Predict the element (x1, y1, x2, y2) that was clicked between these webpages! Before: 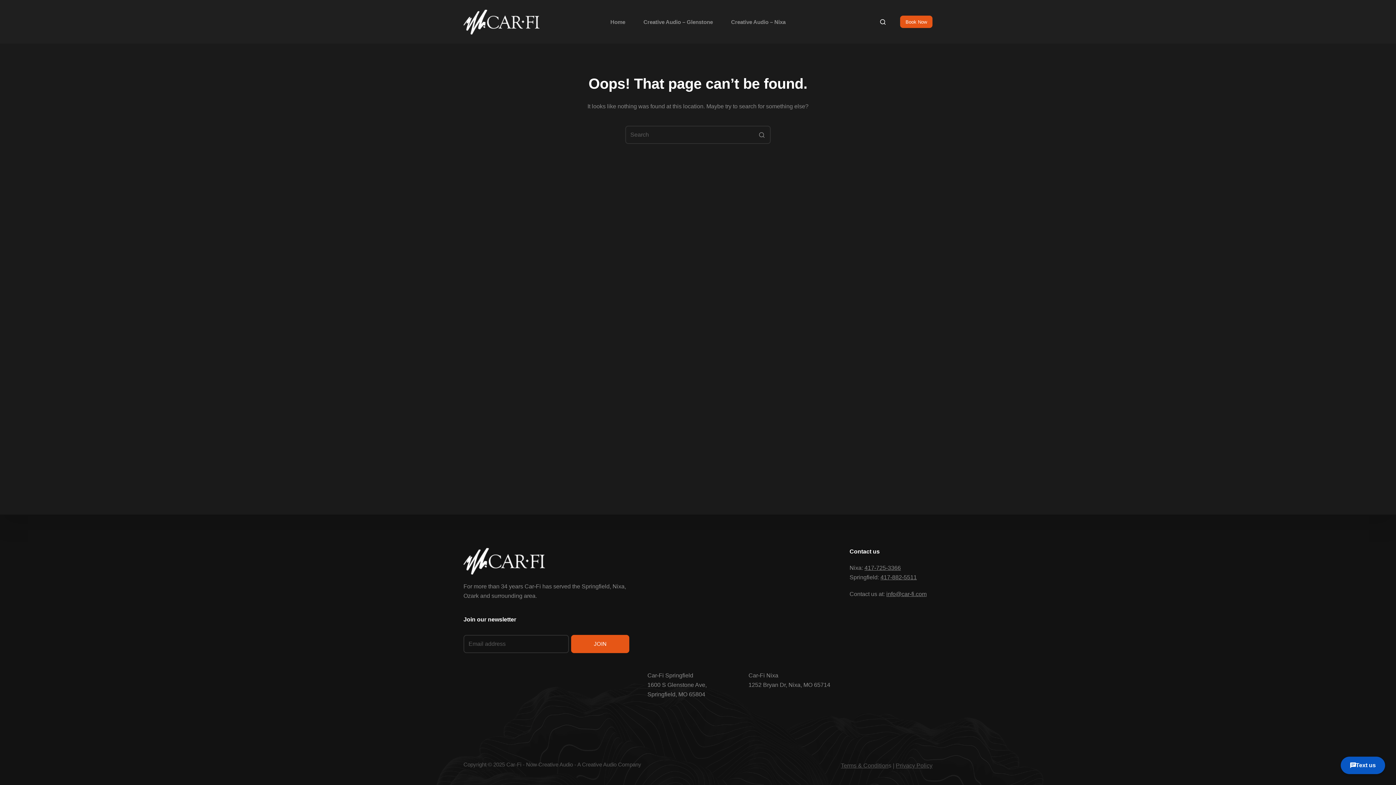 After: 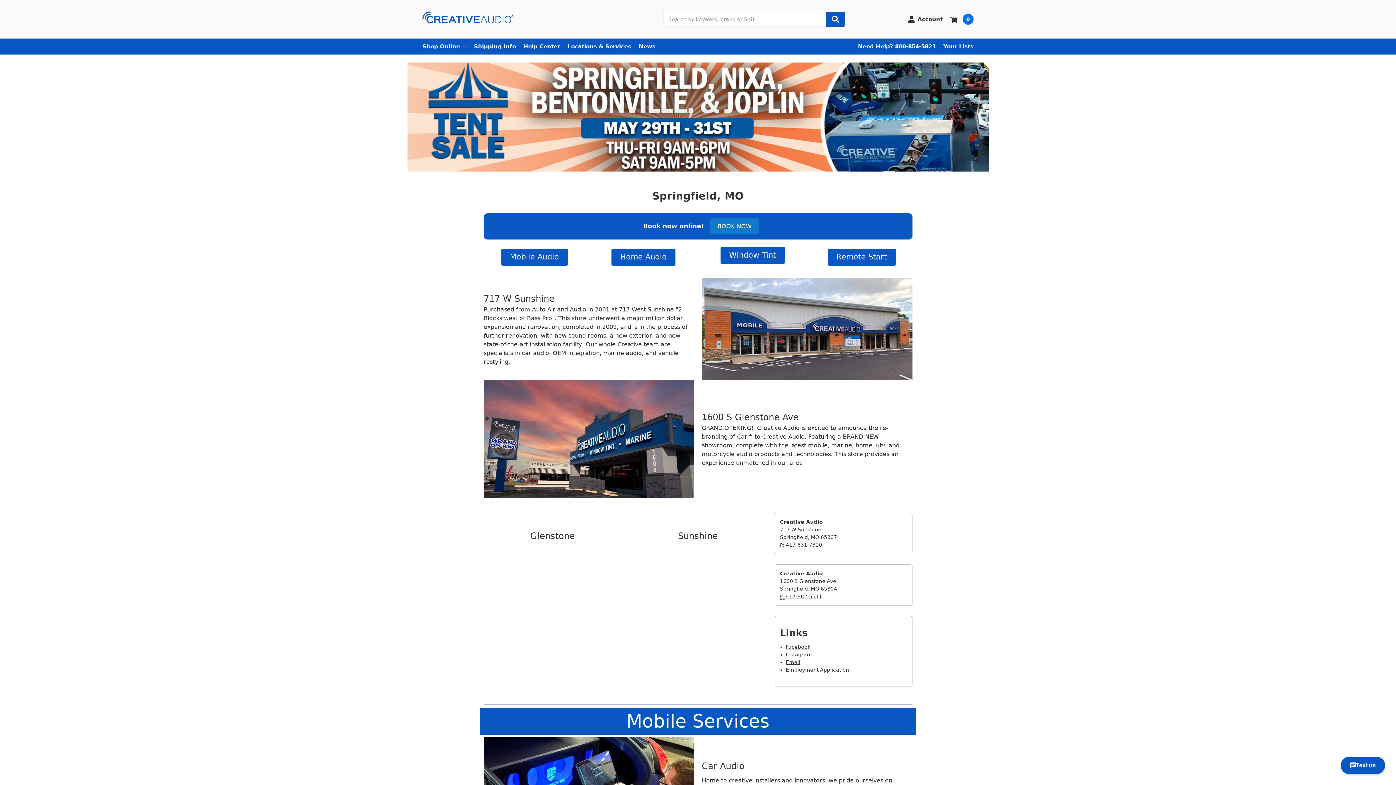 Action: label: Creative Audio – Glenstone bbox: (634, 13, 722, 30)